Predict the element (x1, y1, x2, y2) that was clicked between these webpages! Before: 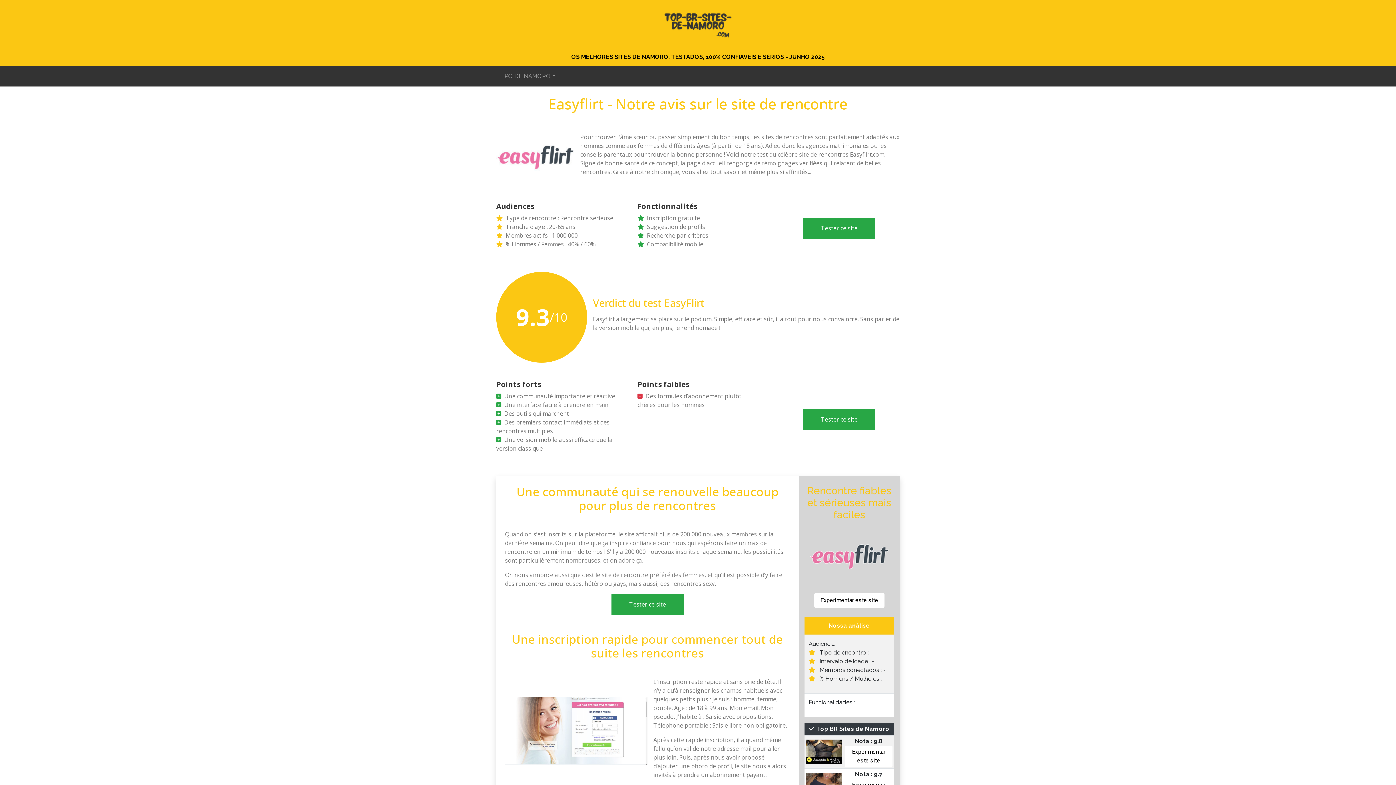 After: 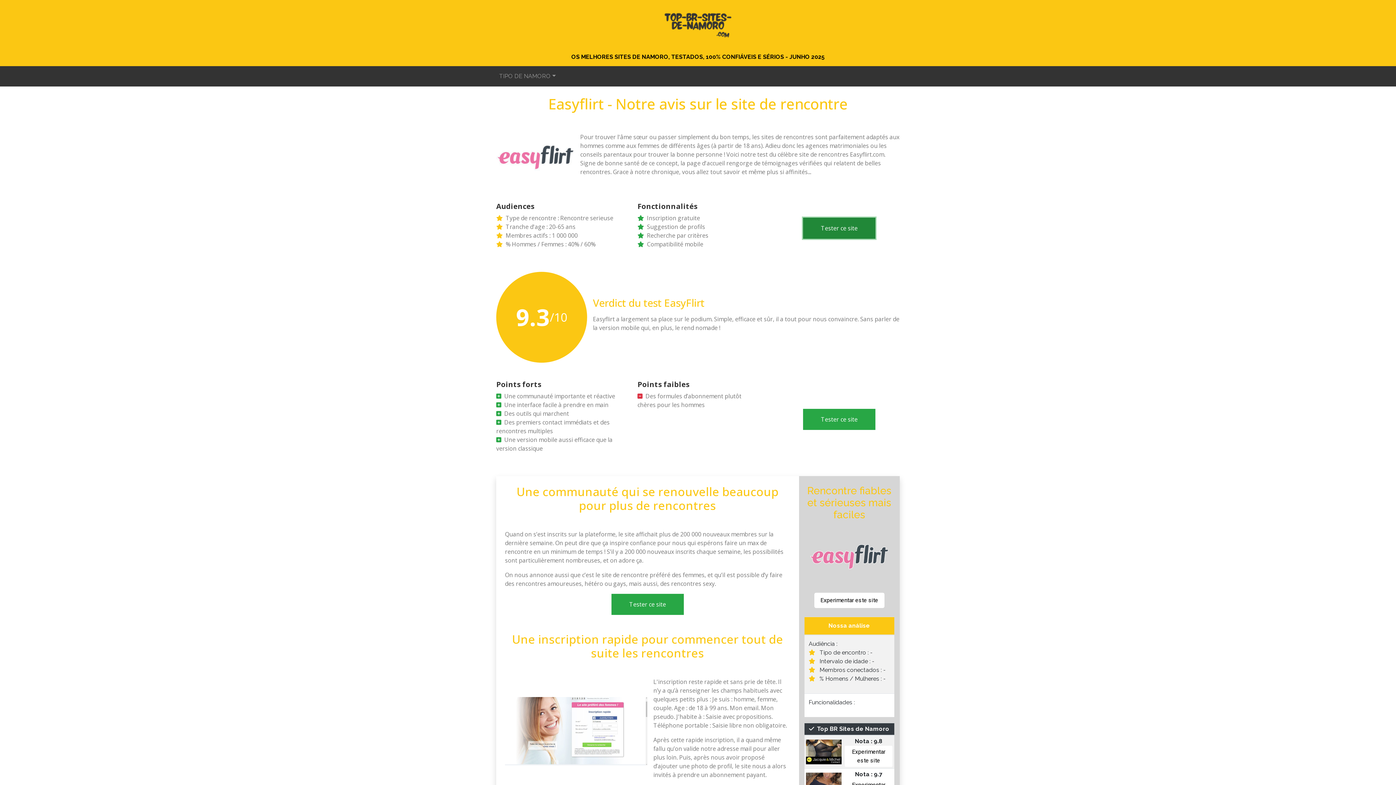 Action: label: Tester ce site bbox: (803, 217, 875, 238)